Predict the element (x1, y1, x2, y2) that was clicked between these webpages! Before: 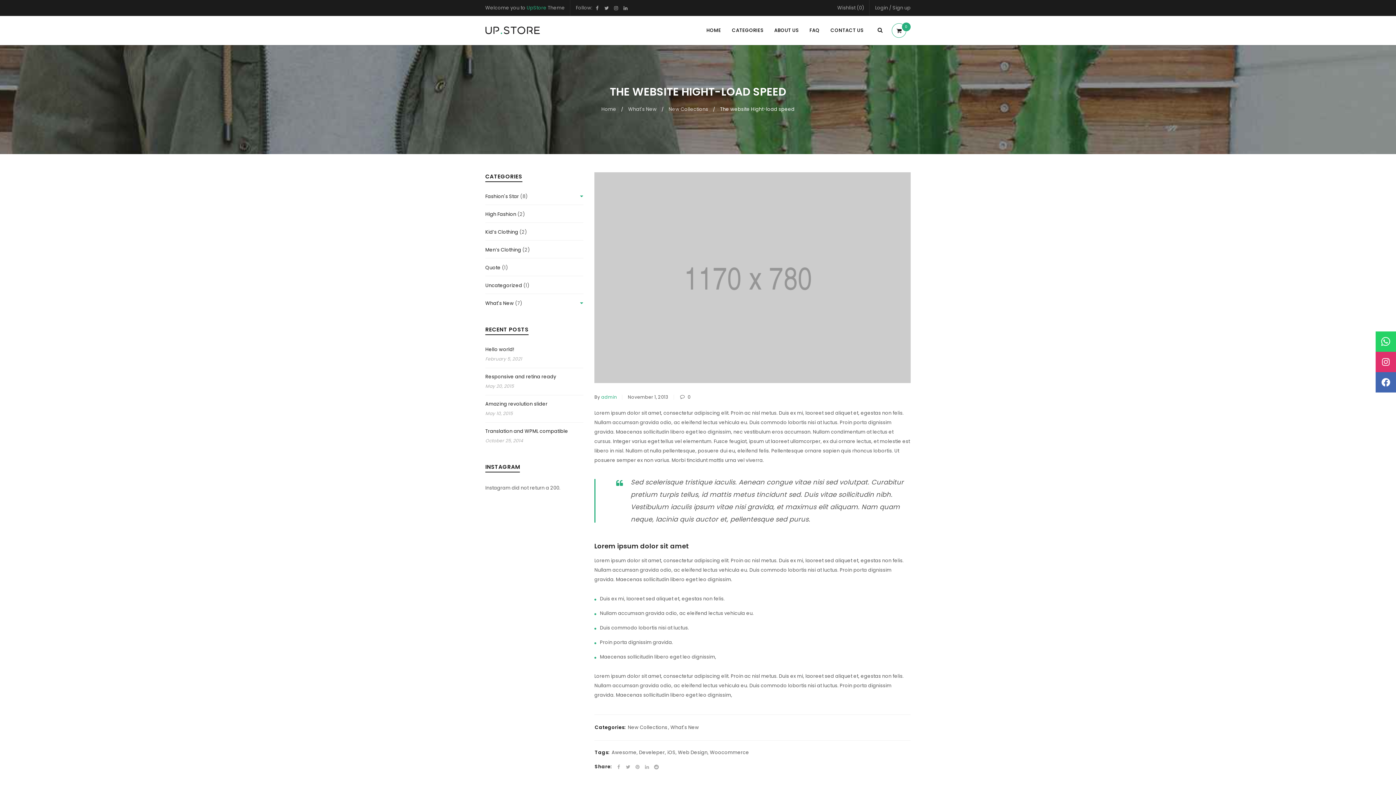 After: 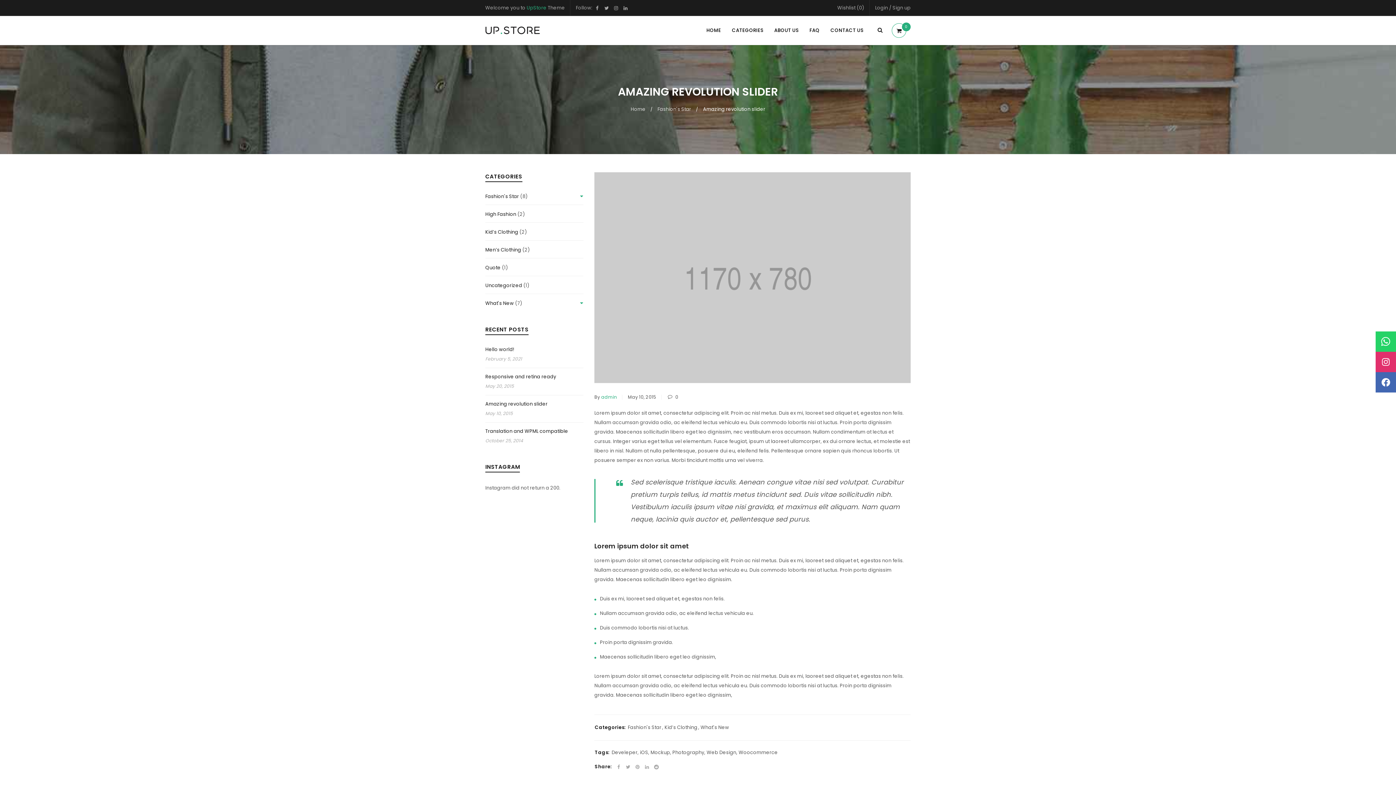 Action: label: Amazing revolution slider bbox: (485, 400, 547, 407)